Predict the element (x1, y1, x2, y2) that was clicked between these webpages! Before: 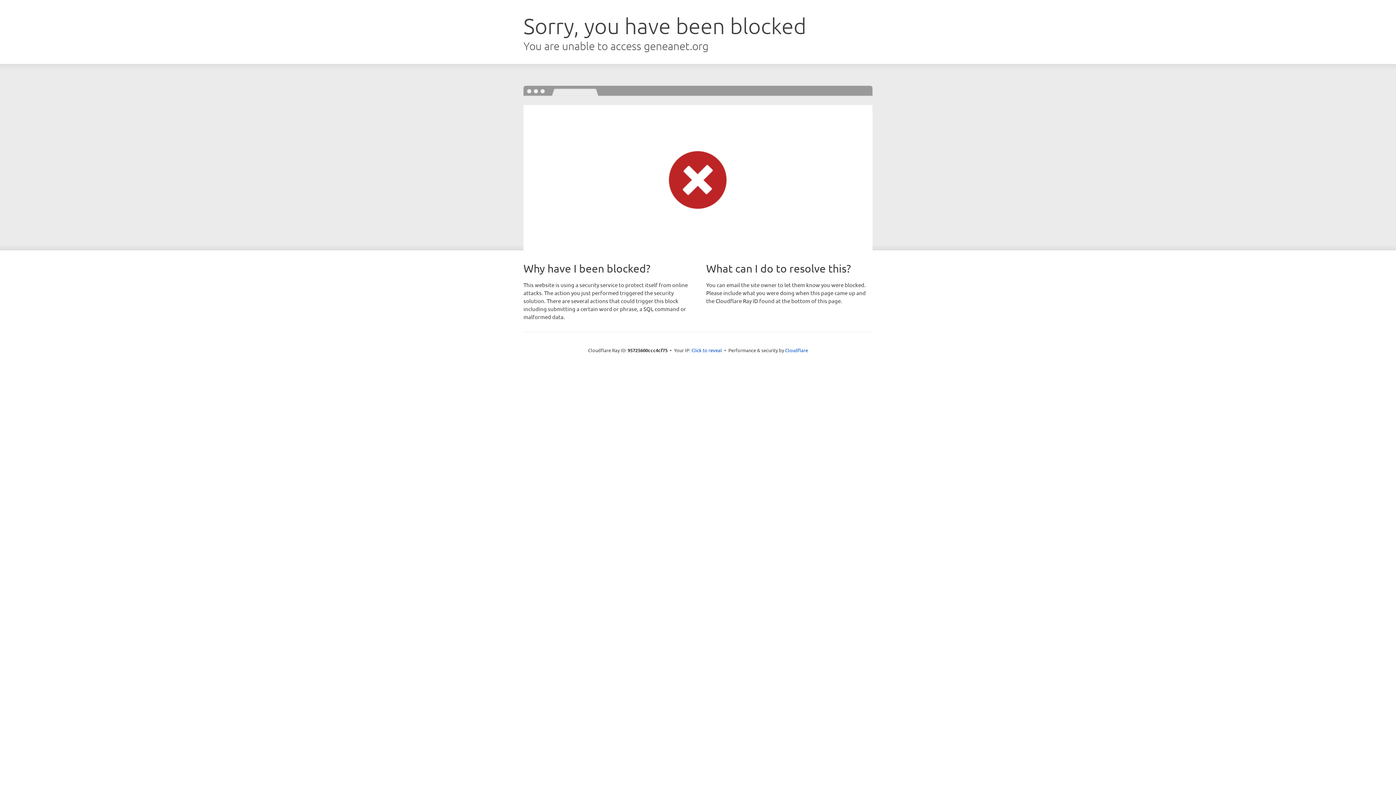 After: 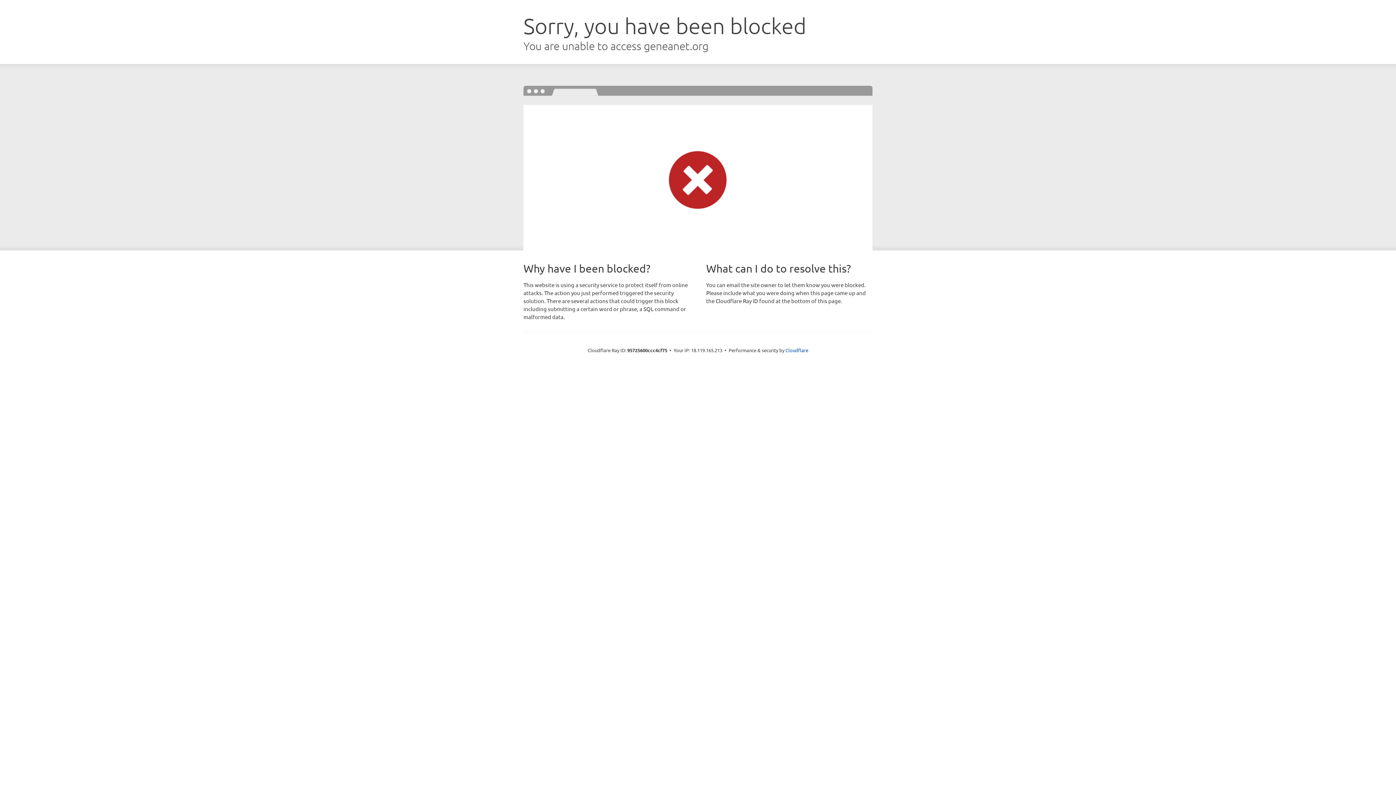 Action: label: Click to reveal bbox: (691, 346, 722, 353)